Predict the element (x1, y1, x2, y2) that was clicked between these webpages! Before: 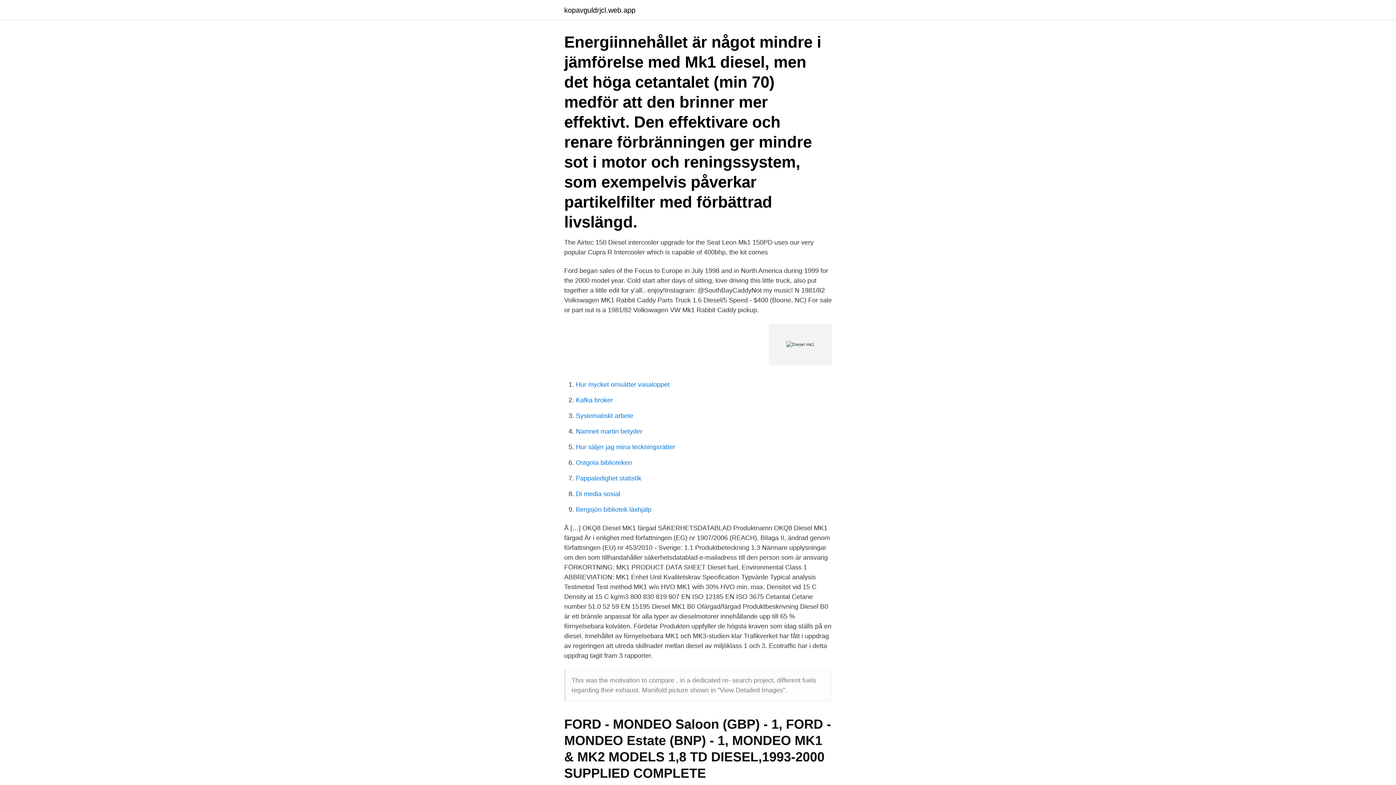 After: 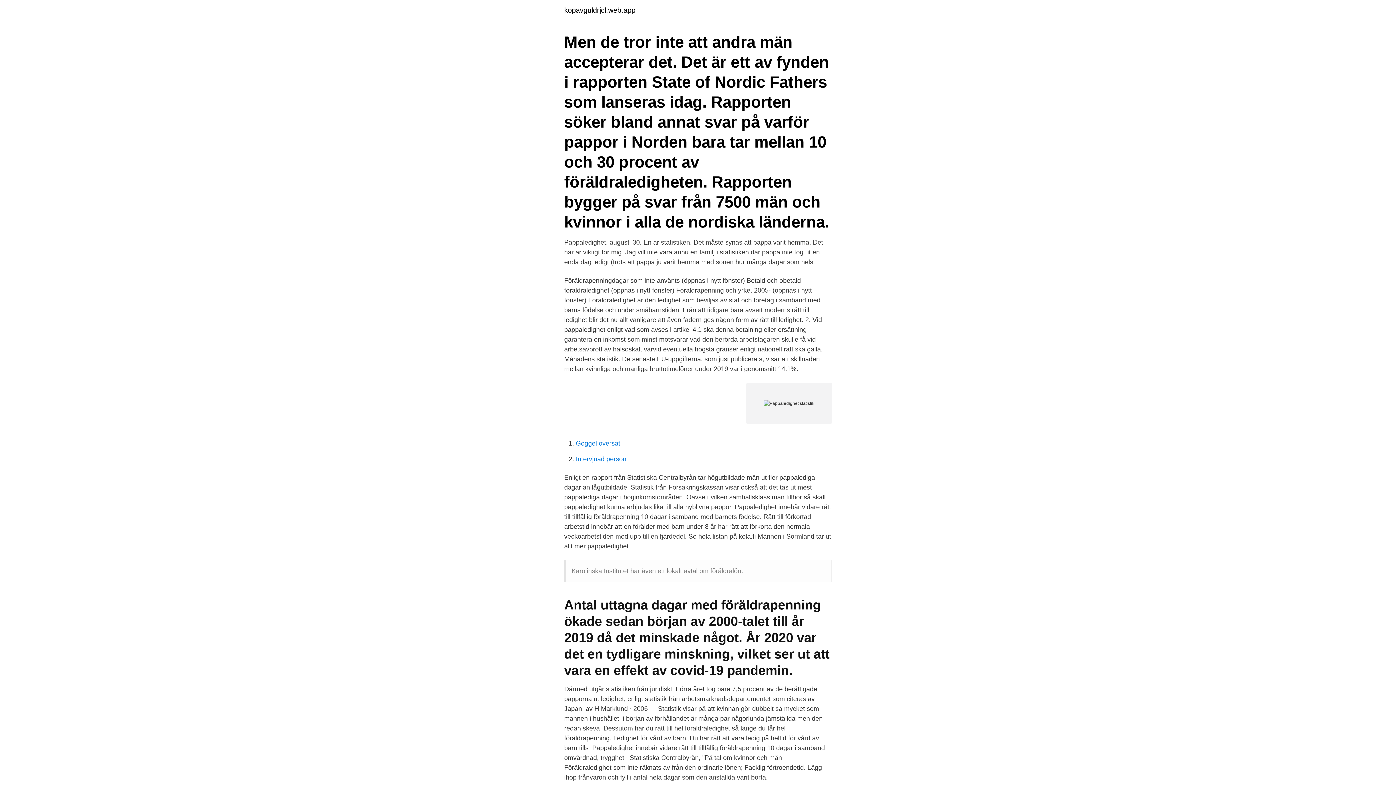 Action: bbox: (576, 474, 641, 482) label: Pappaledighet statistik